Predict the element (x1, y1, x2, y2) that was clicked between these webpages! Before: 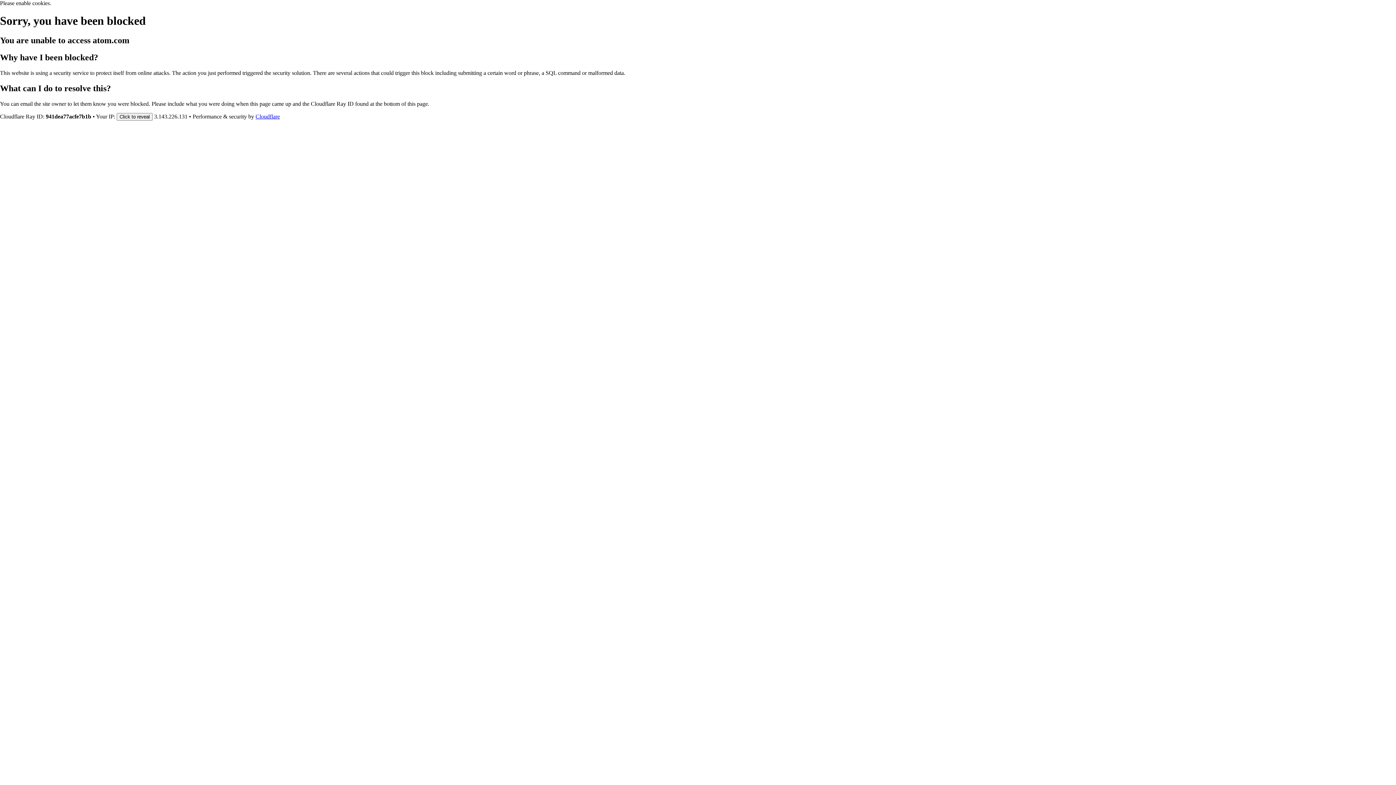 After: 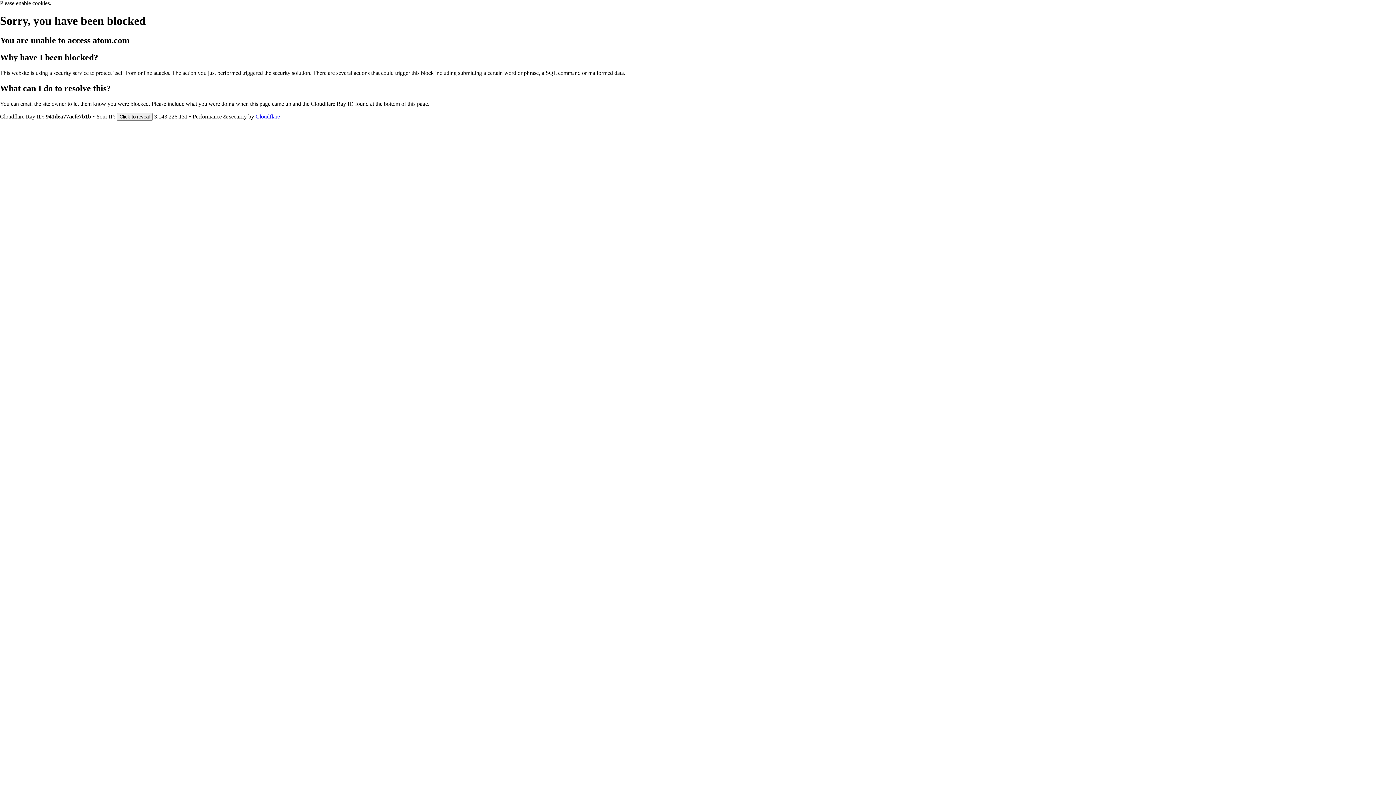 Action: bbox: (255, 113, 280, 119) label: Cloudflare